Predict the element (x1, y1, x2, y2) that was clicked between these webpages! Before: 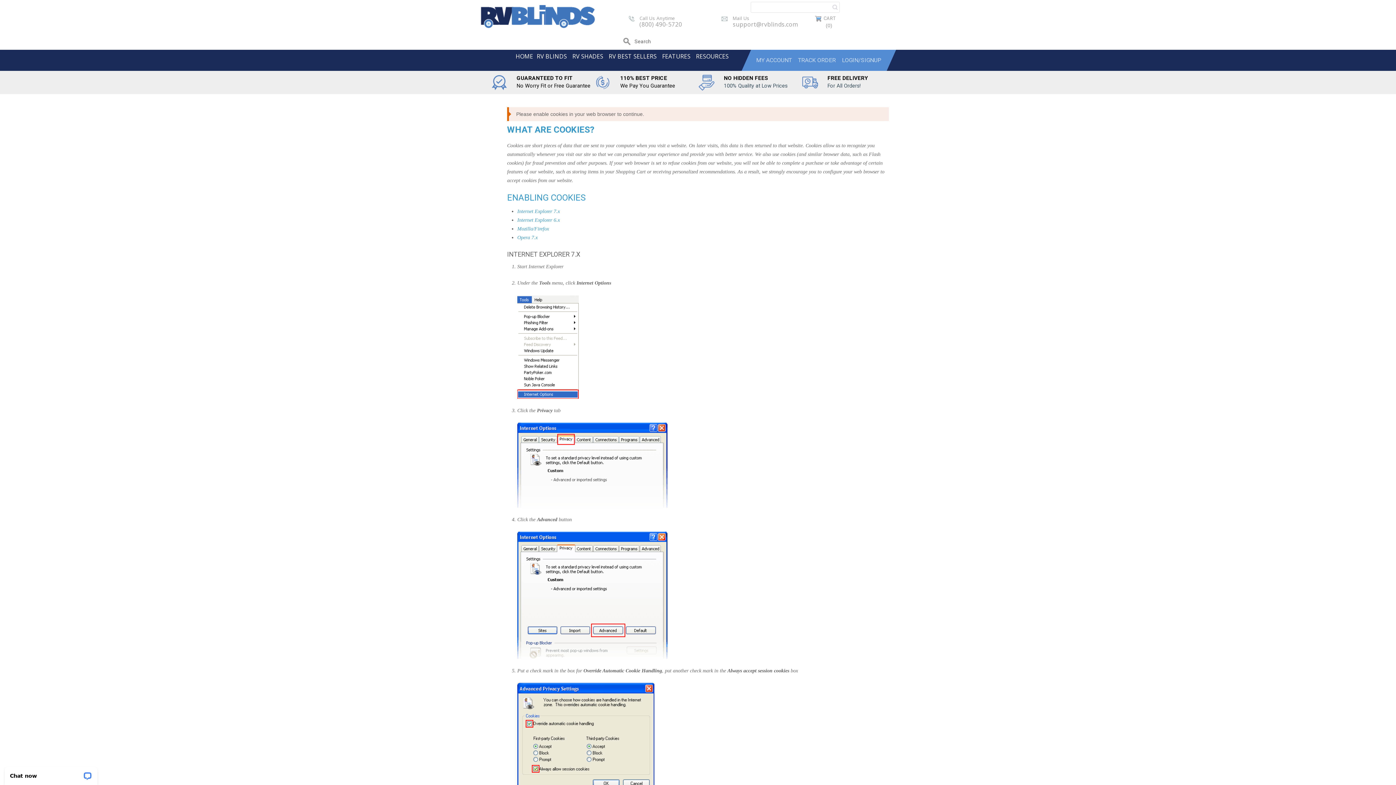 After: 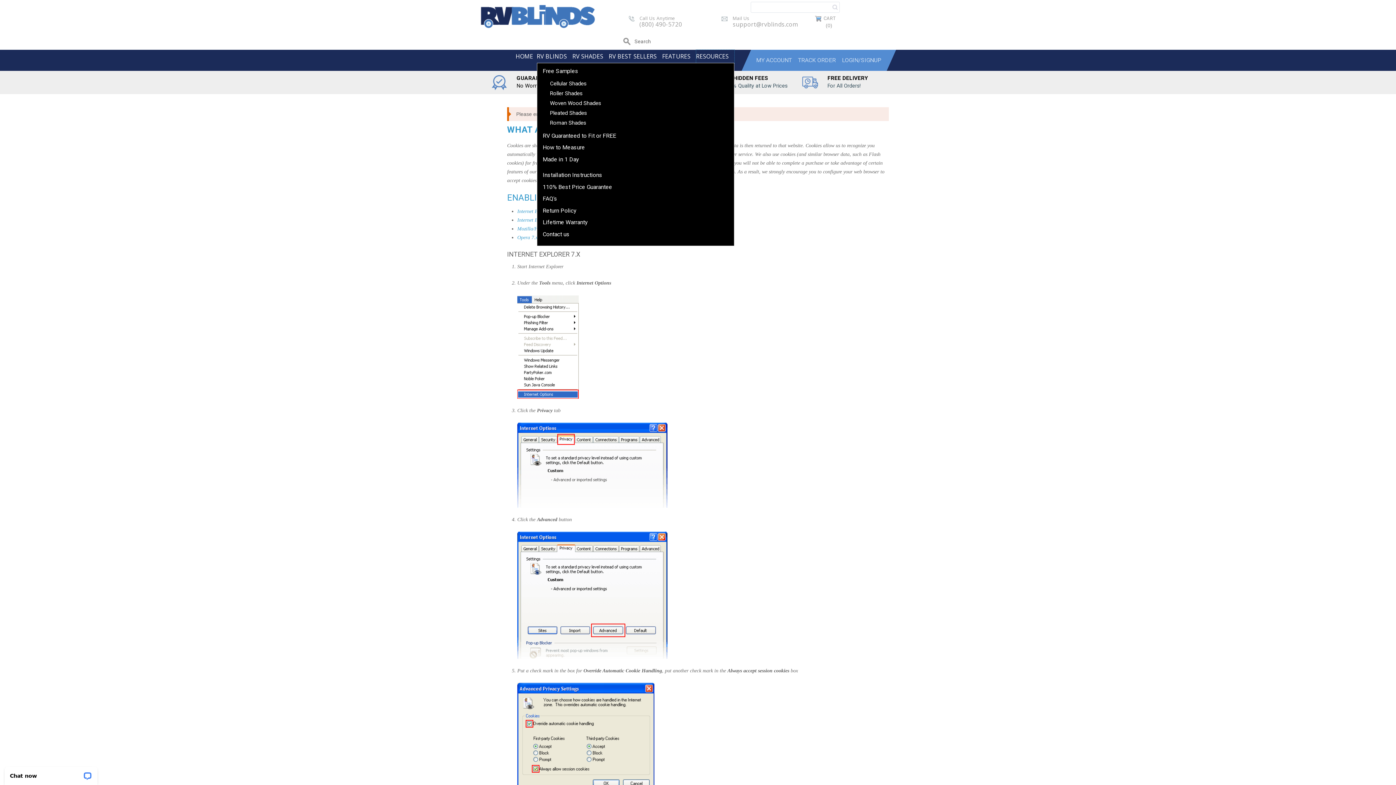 Action: bbox: (696, 49, 734, 63) label: RESOURCES